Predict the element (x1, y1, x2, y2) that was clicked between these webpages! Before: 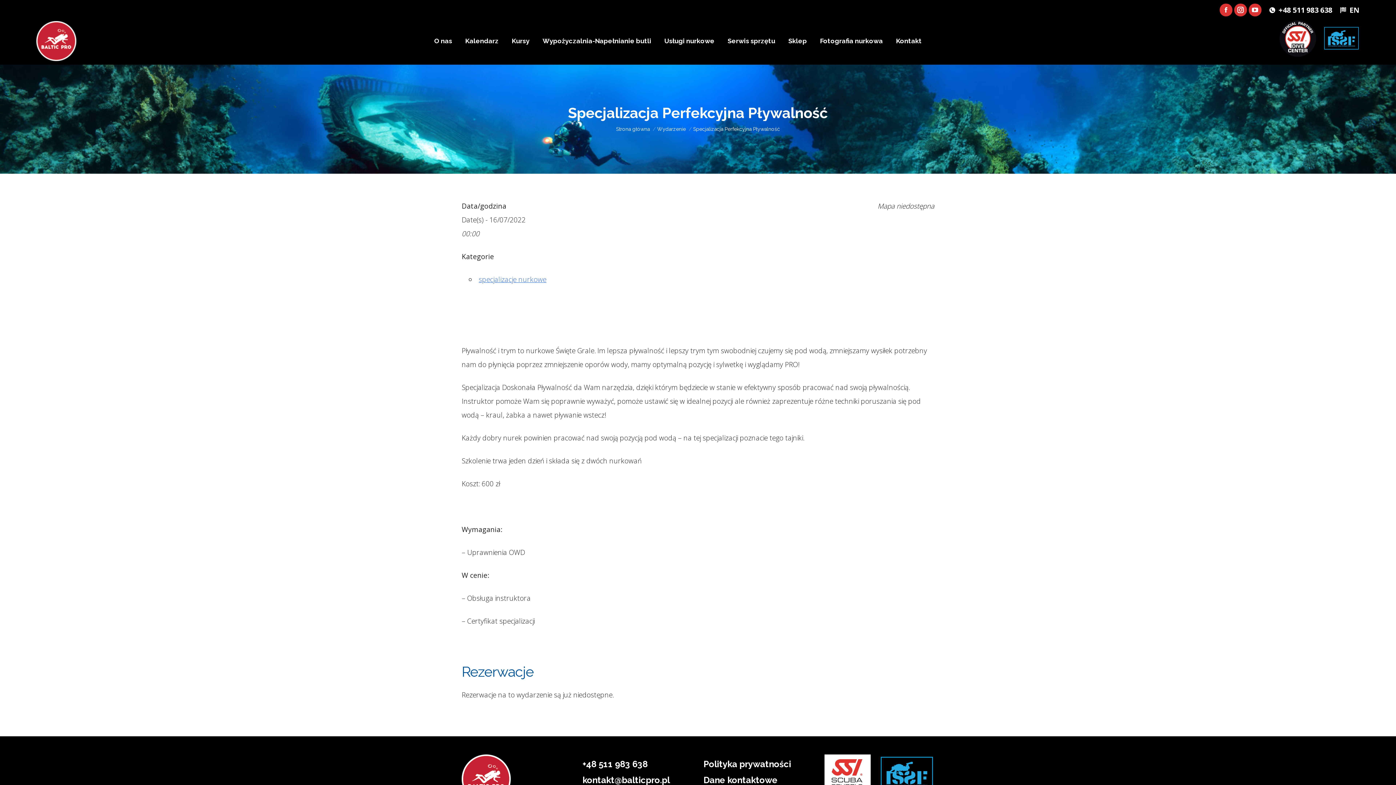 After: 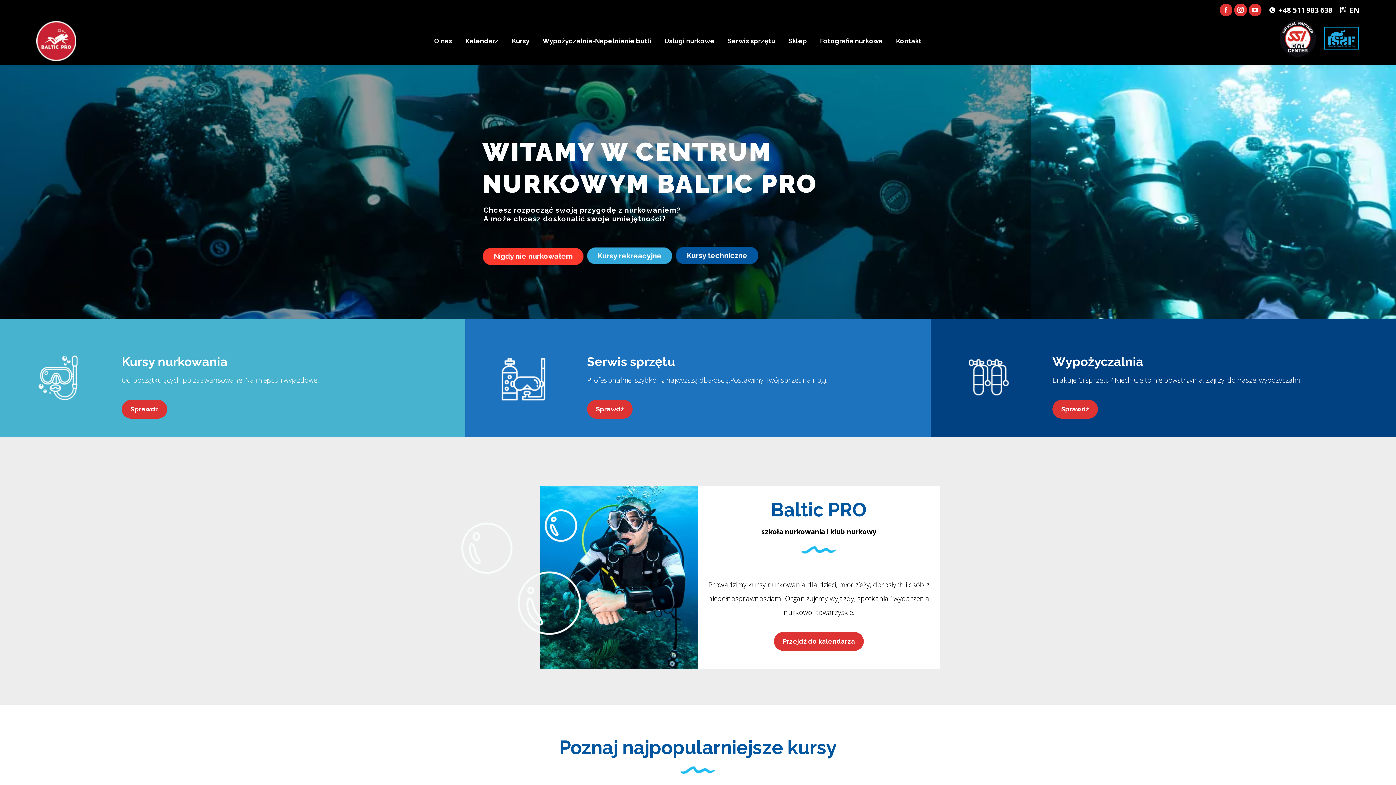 Action: bbox: (36, 21, 78, 61)